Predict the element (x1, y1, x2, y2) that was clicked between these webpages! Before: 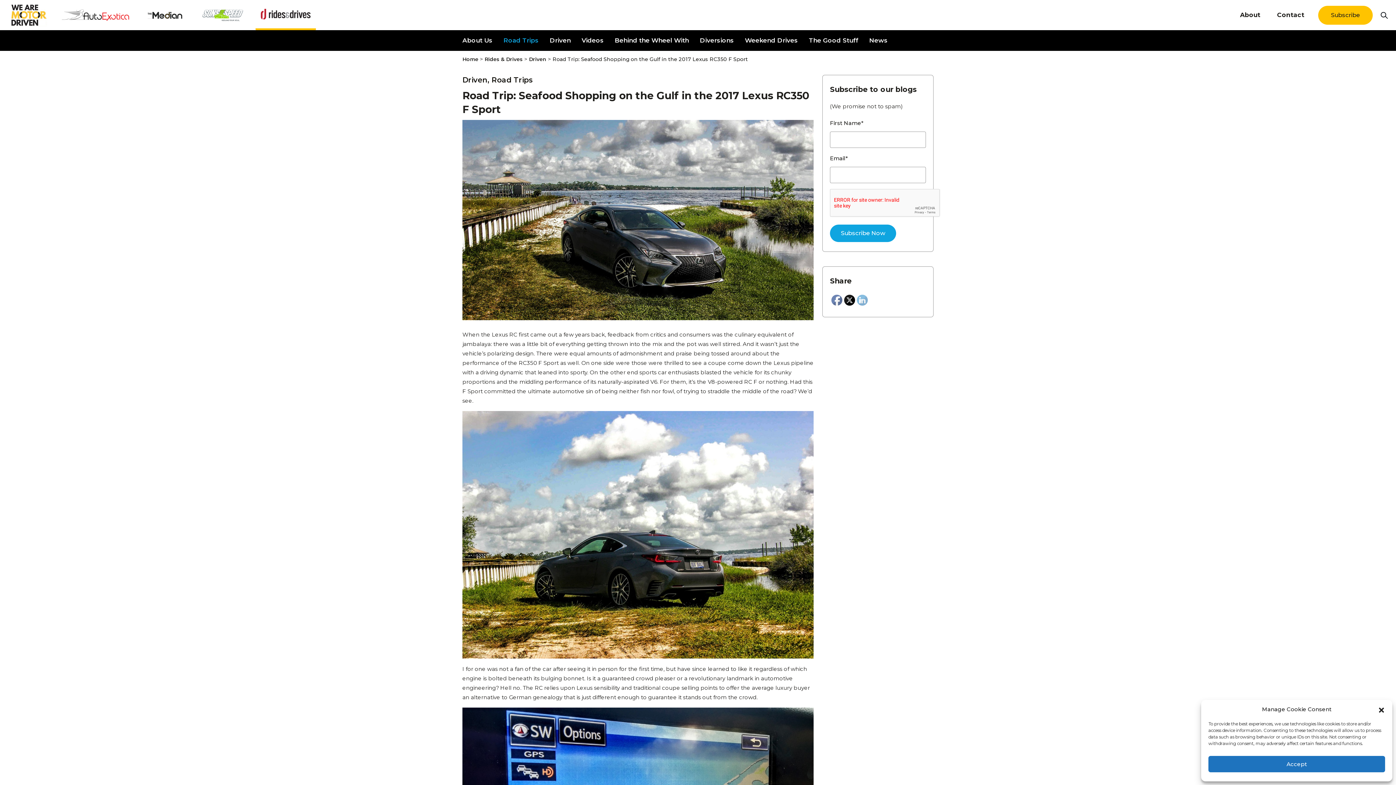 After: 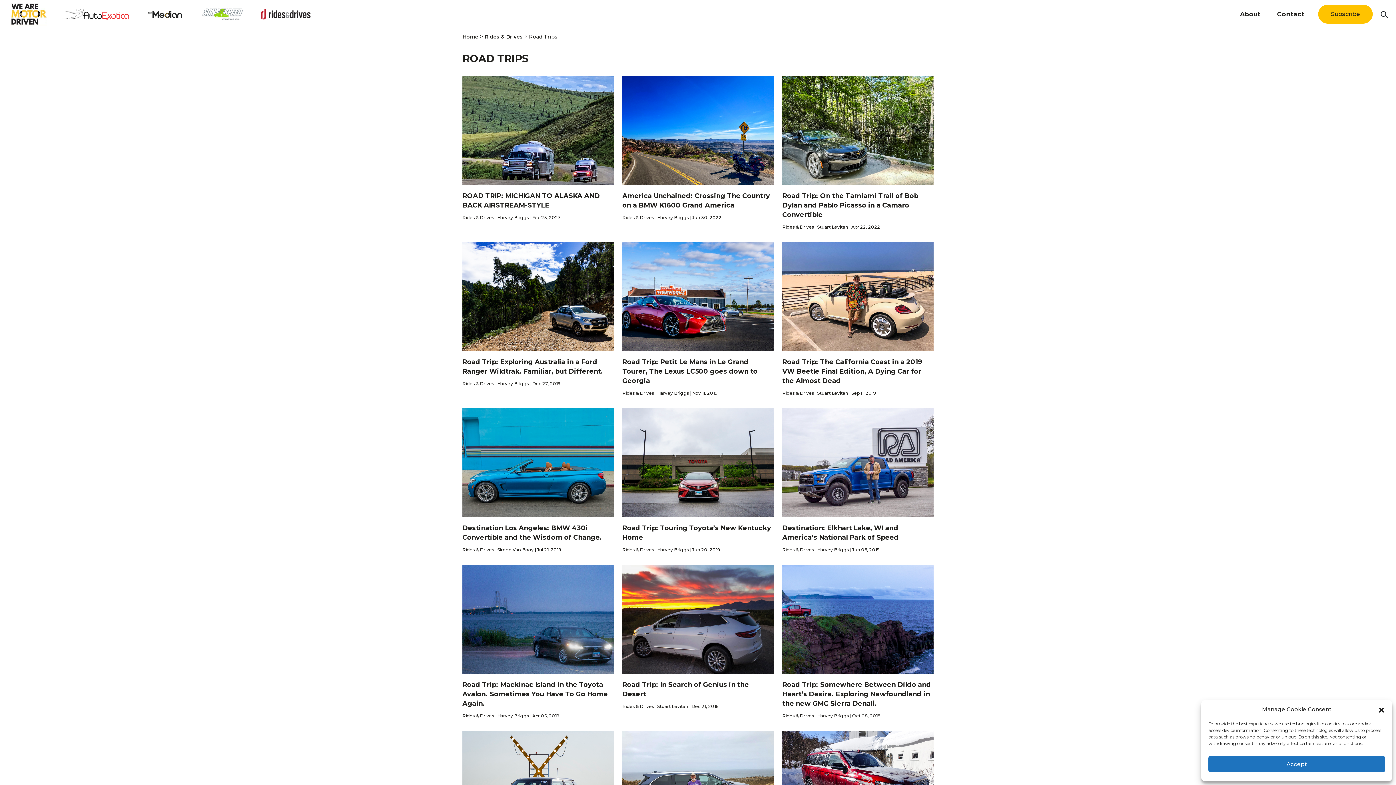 Action: bbox: (491, 75, 533, 84) label: Road Trips